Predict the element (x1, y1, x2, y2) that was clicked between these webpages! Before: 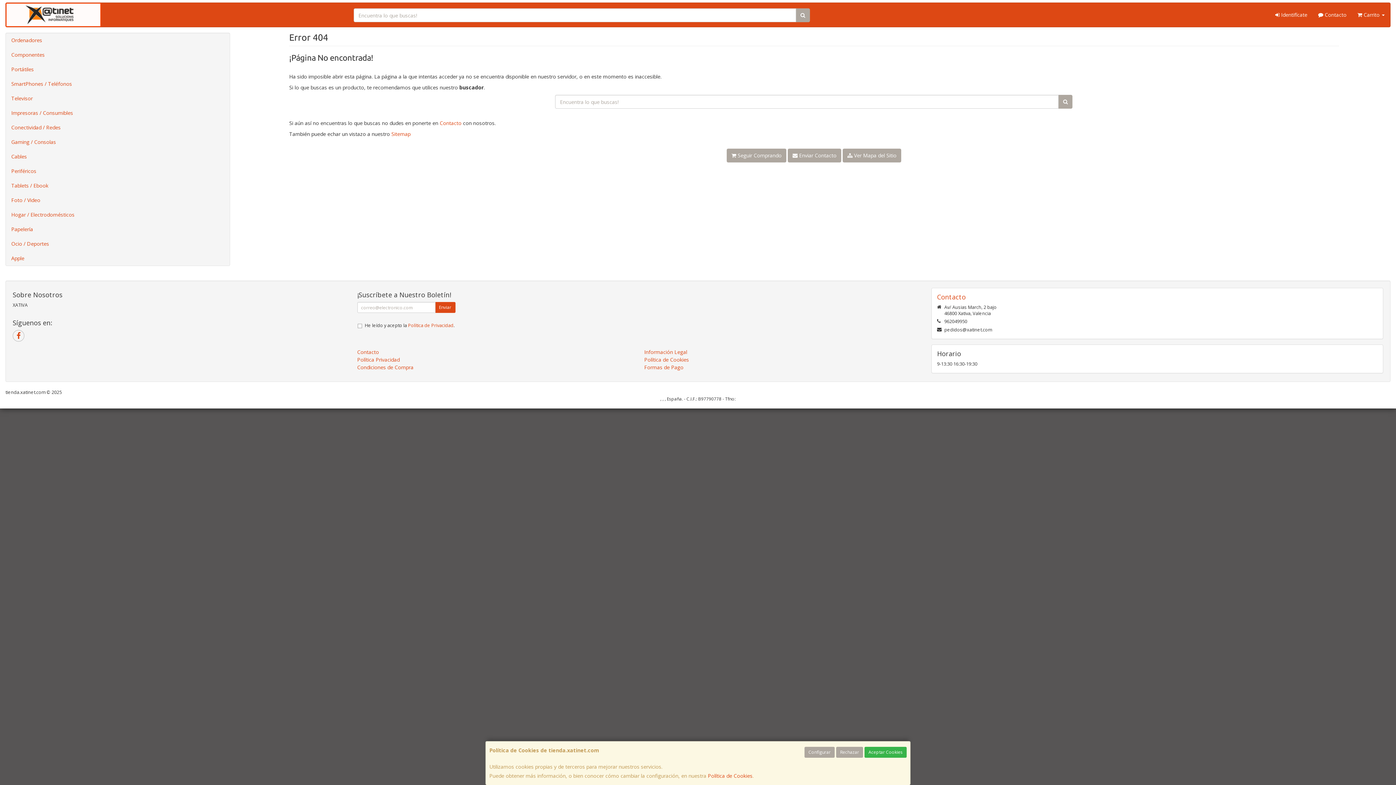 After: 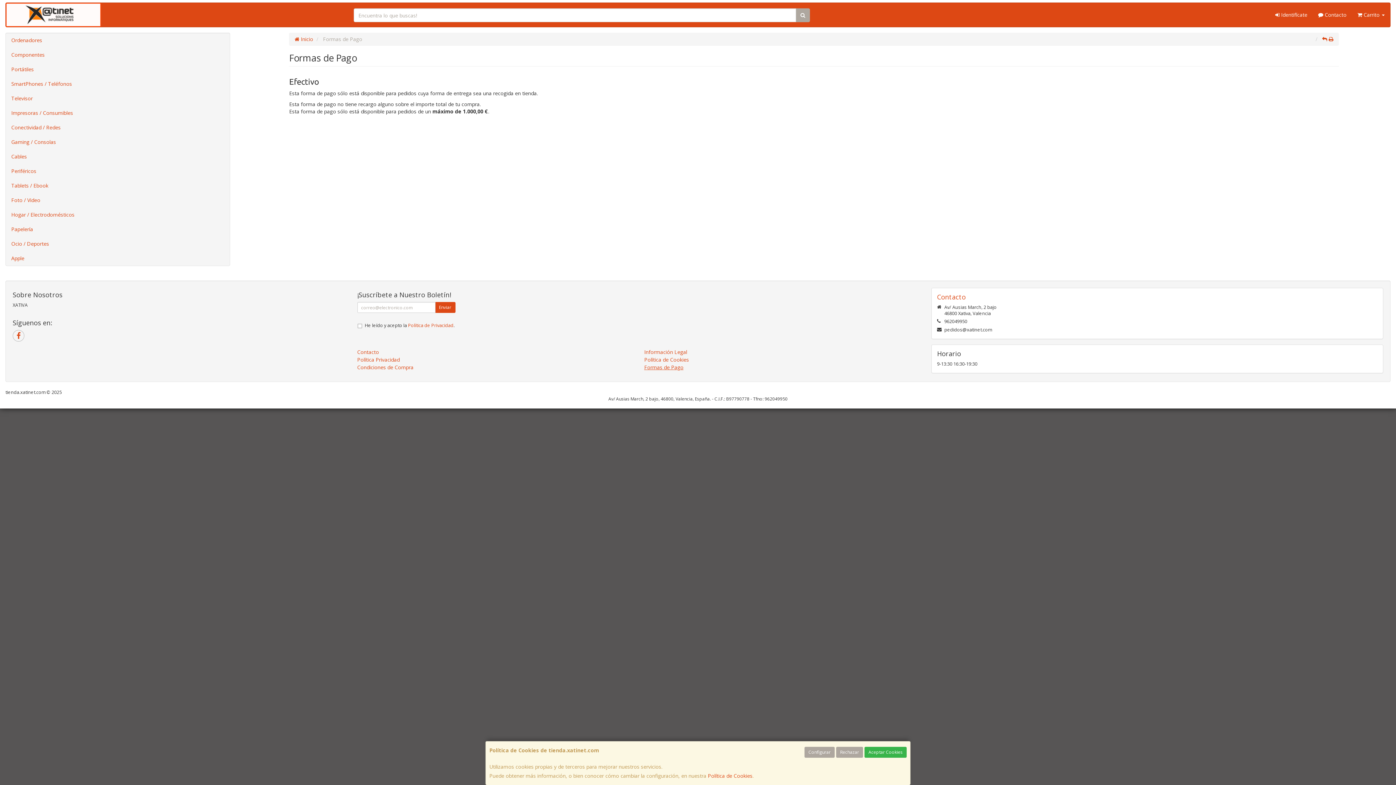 Action: bbox: (644, 364, 683, 370) label: Formas de Pago